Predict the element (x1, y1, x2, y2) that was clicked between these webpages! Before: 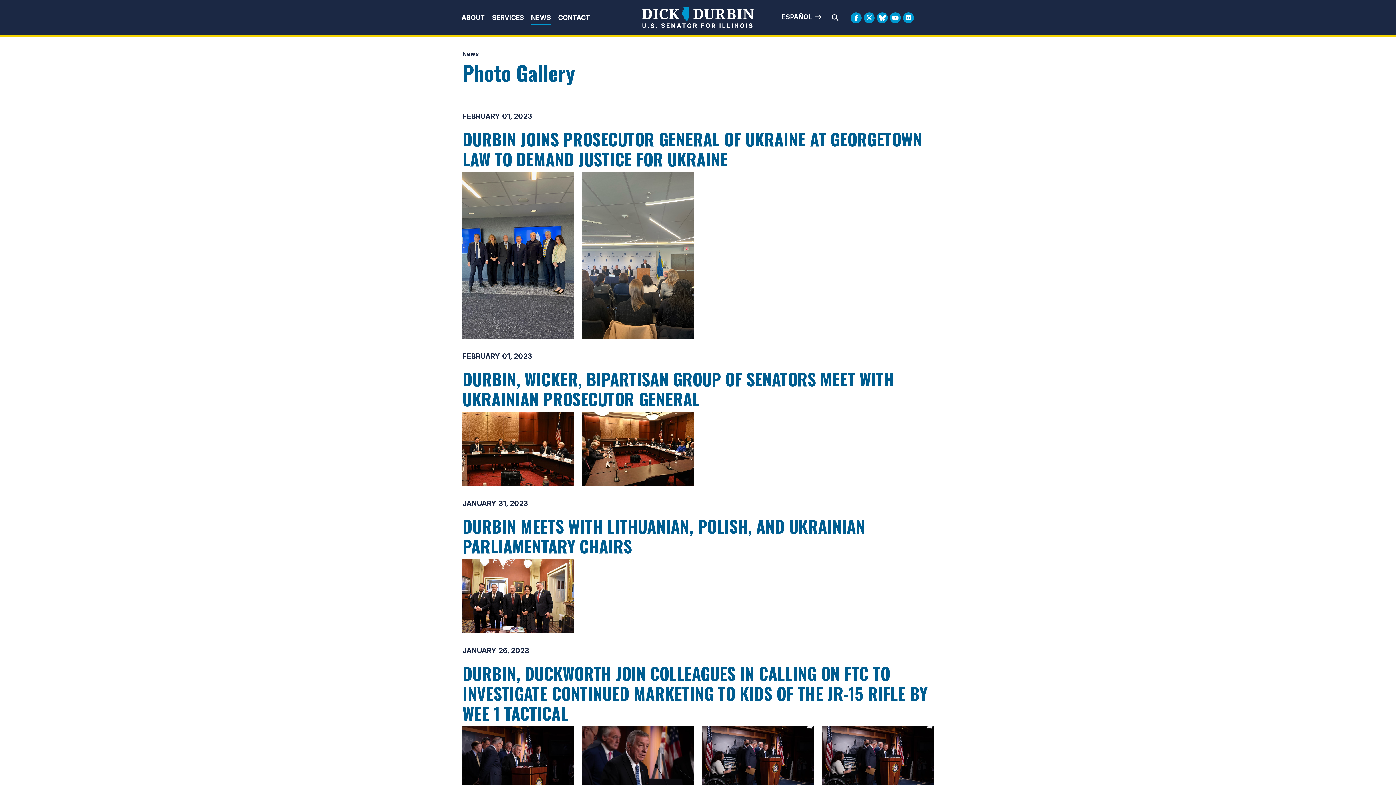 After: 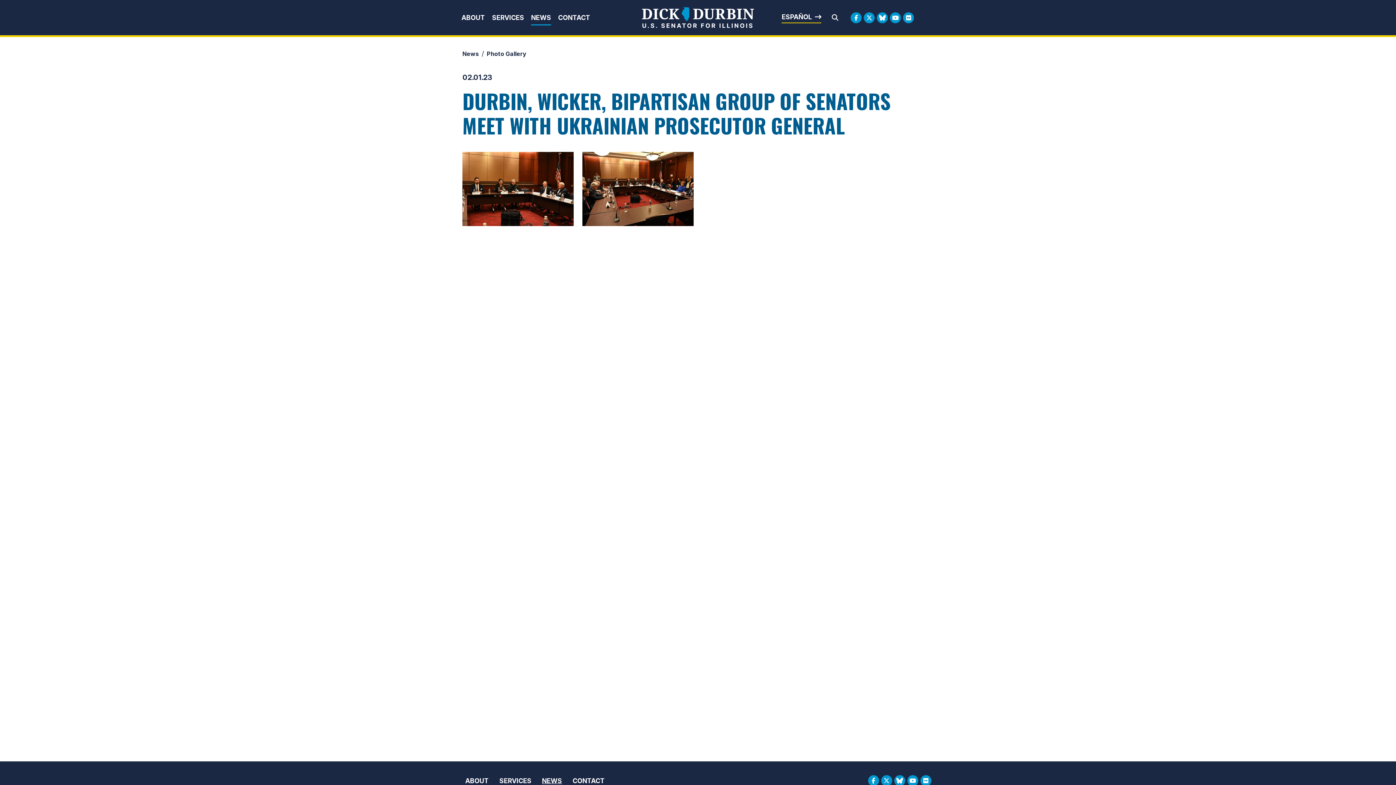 Action: label: DURBIN, WICKER, BIPARTISAN GROUP OF SENATORS MEET WITH UKRAINIAN PROSECUTOR GENERAL bbox: (462, 366, 894, 411)